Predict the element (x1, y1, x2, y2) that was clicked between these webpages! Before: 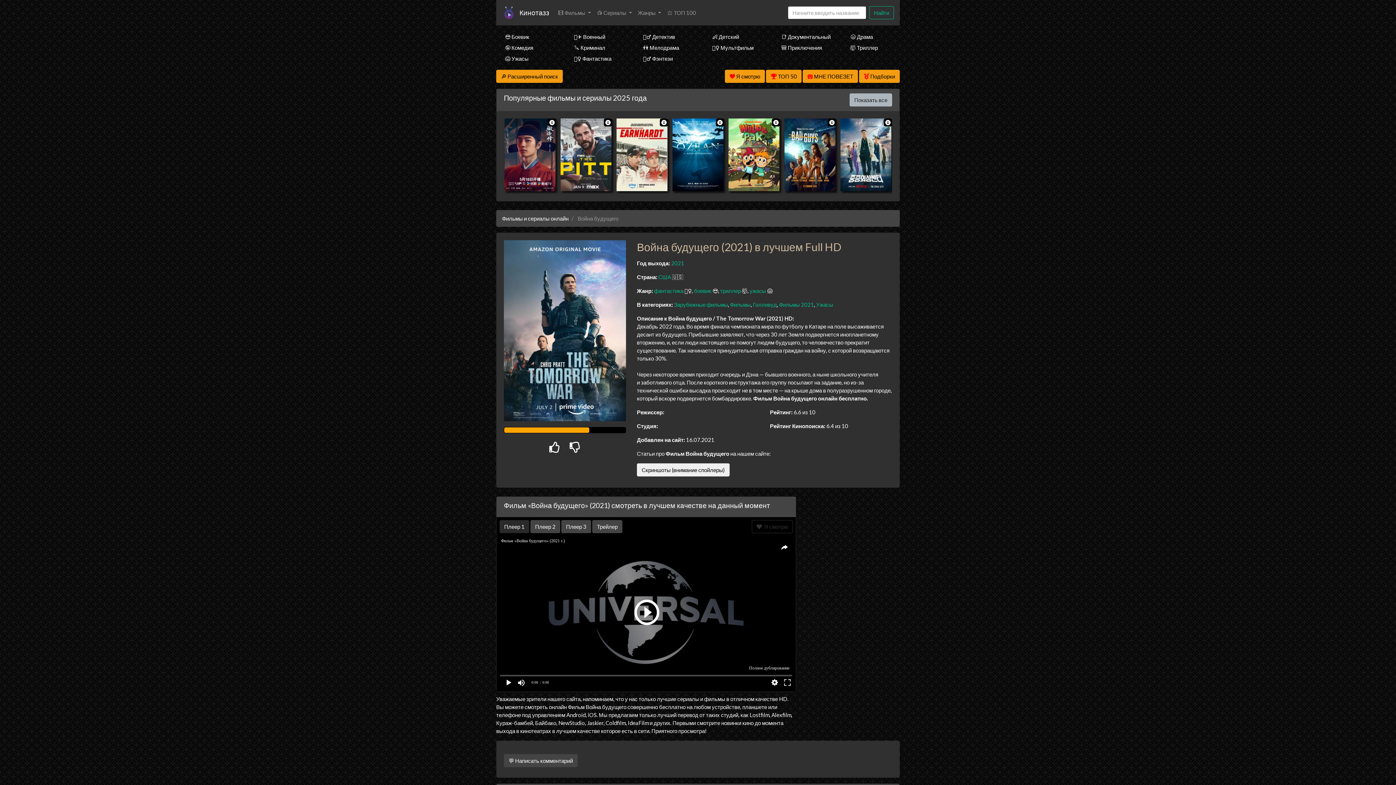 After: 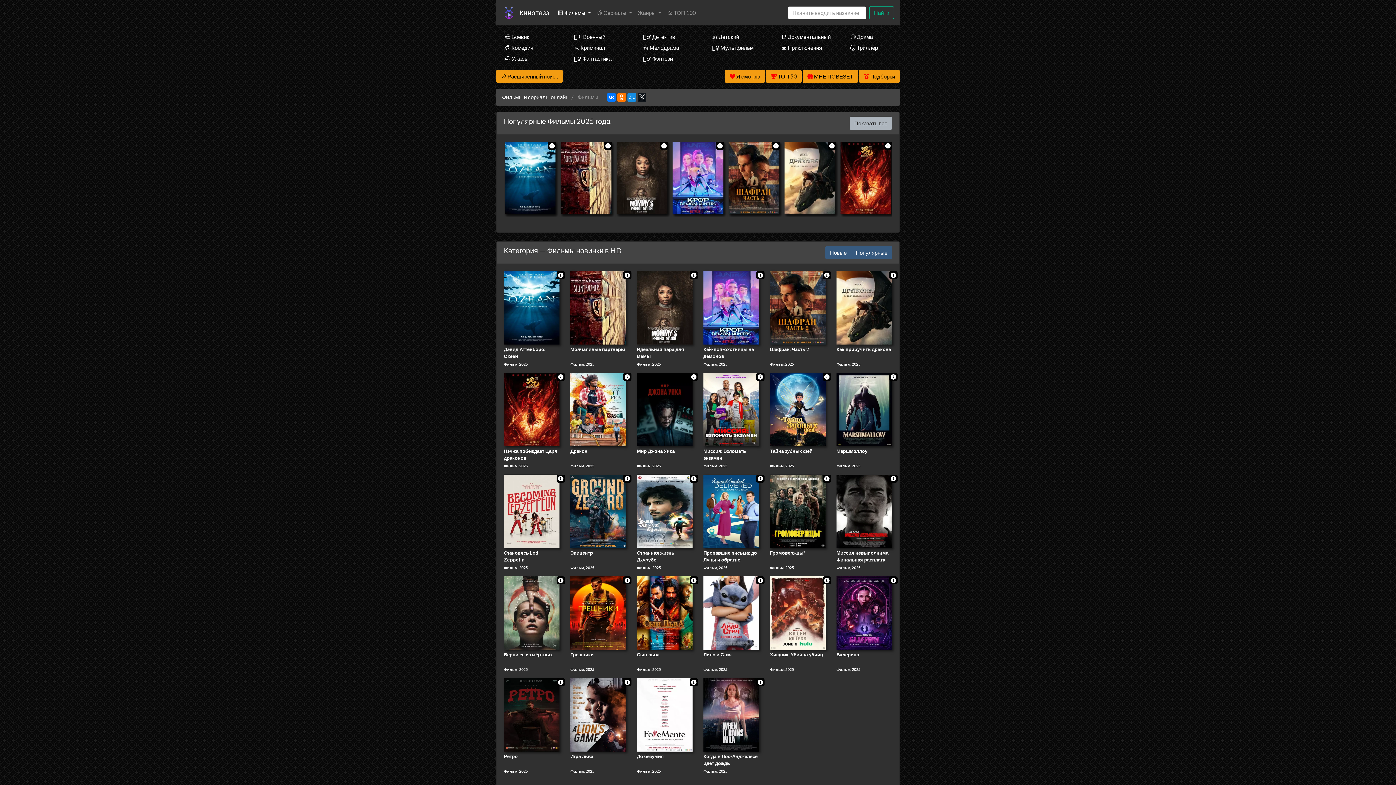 Action: label: Фильмы bbox: (730, 301, 750, 308)